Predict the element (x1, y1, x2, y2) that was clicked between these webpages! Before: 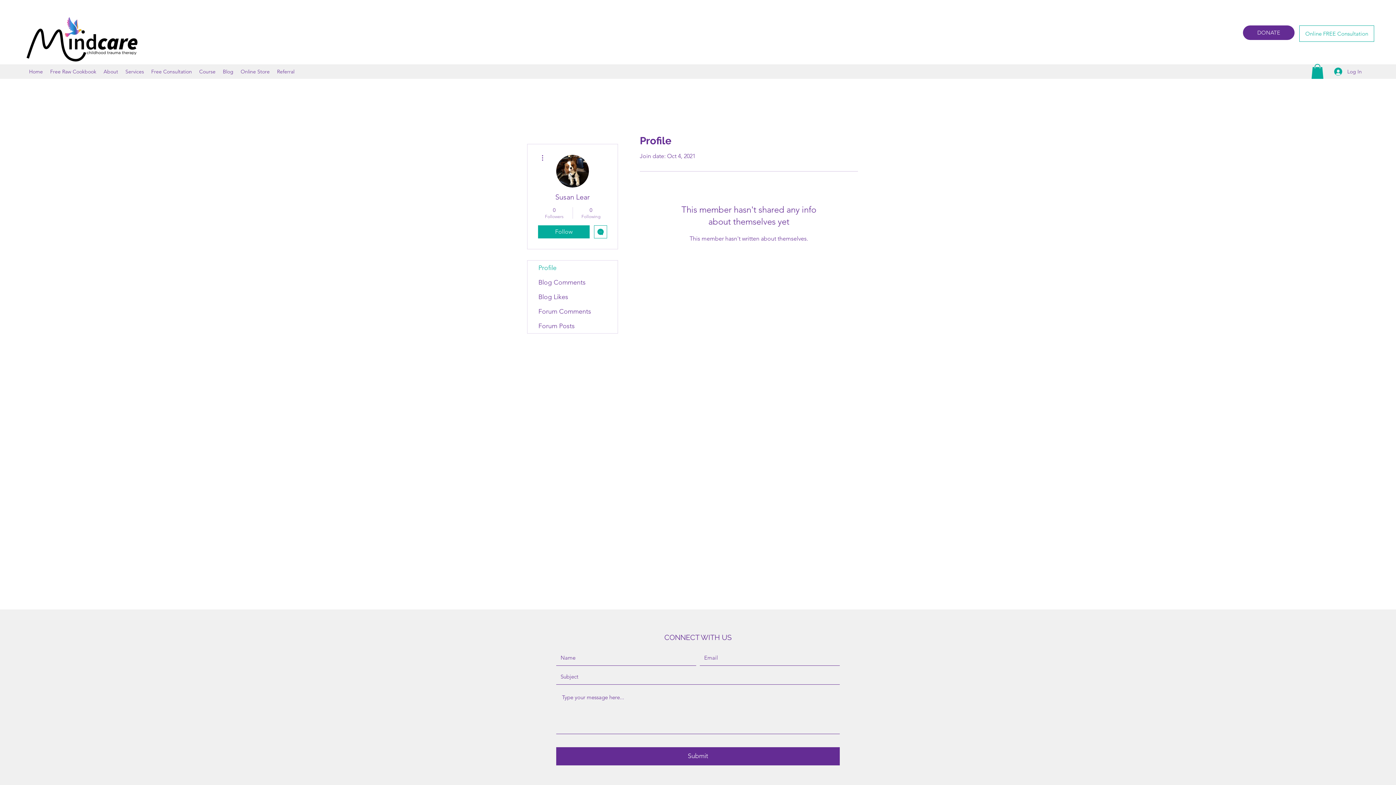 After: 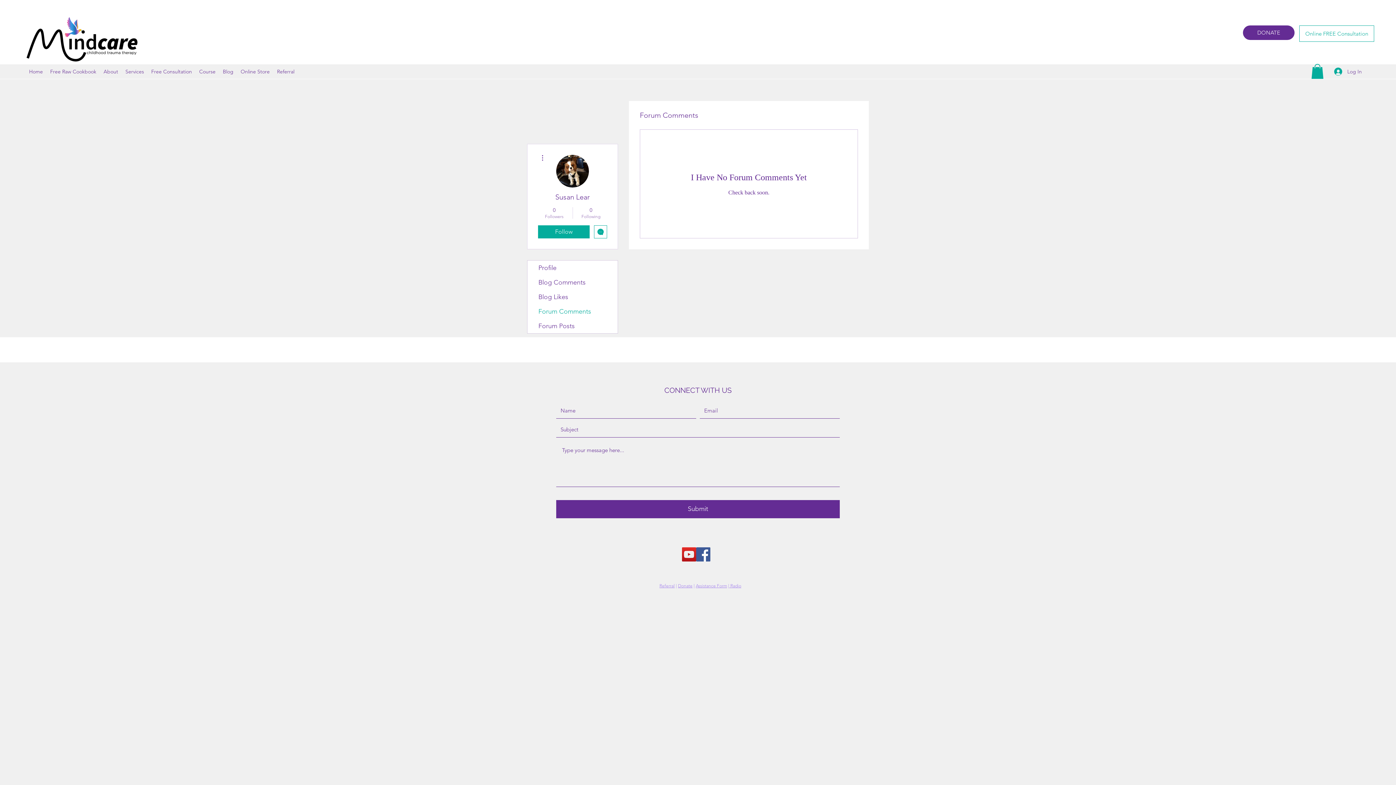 Action: label: Forum Comments bbox: (527, 304, 617, 318)